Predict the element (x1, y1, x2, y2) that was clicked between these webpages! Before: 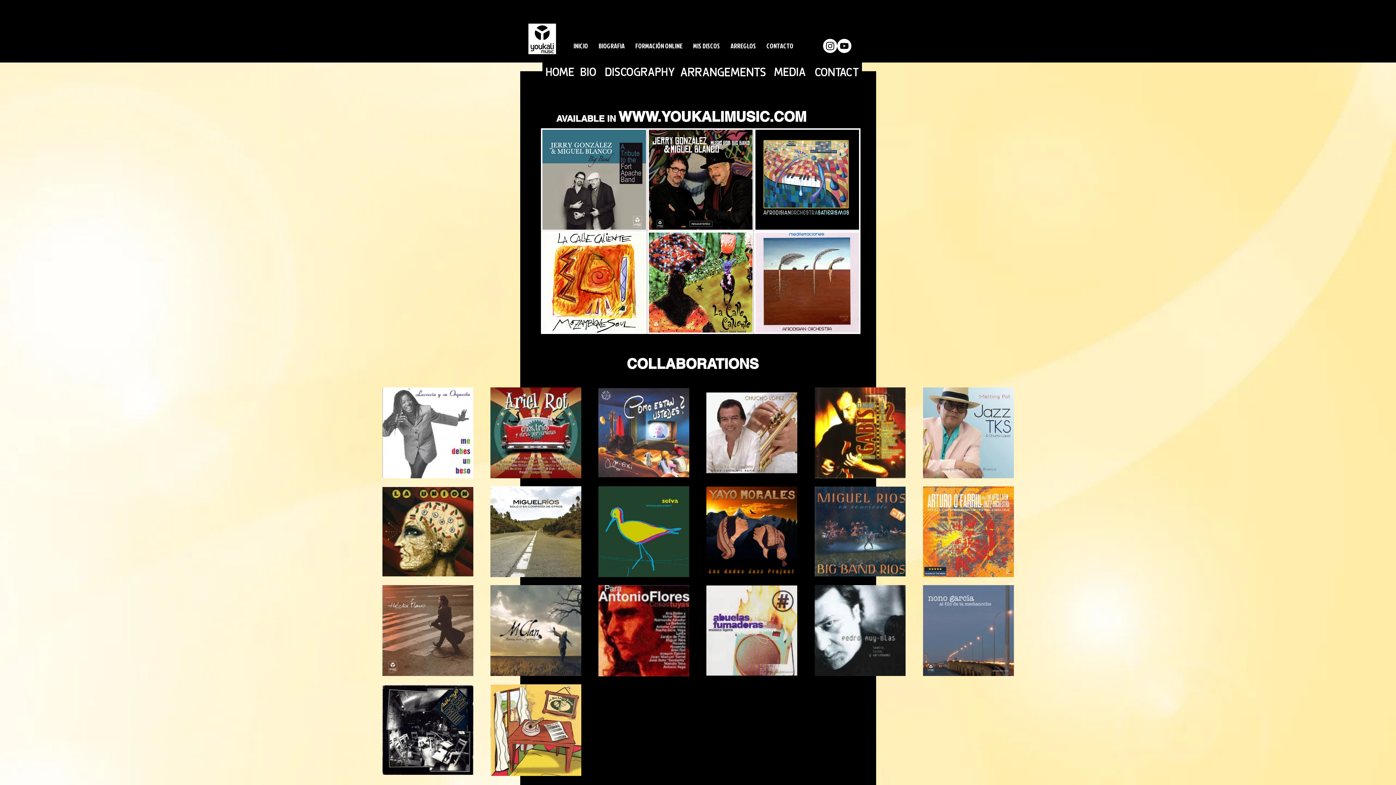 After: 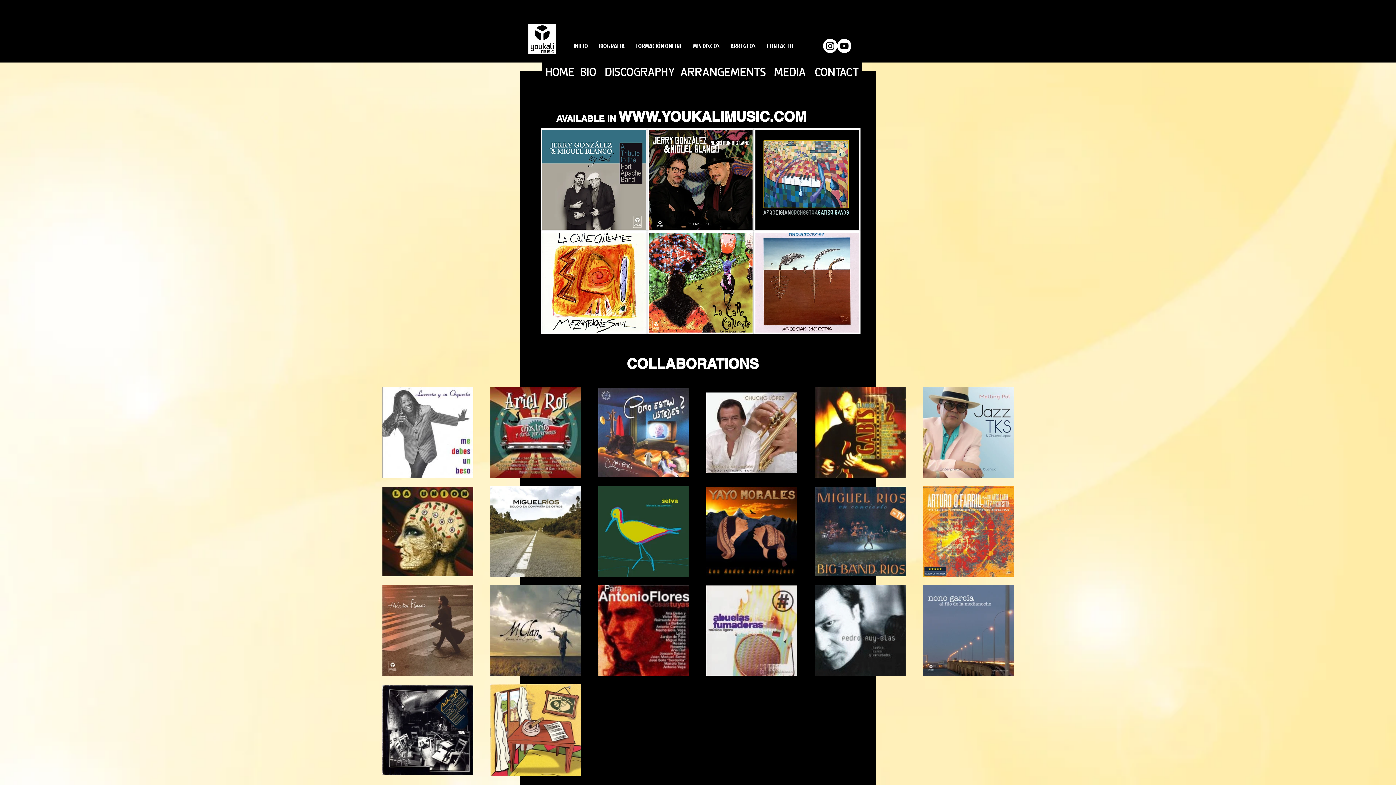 Action: bbox: (754, 231, 860, 334)